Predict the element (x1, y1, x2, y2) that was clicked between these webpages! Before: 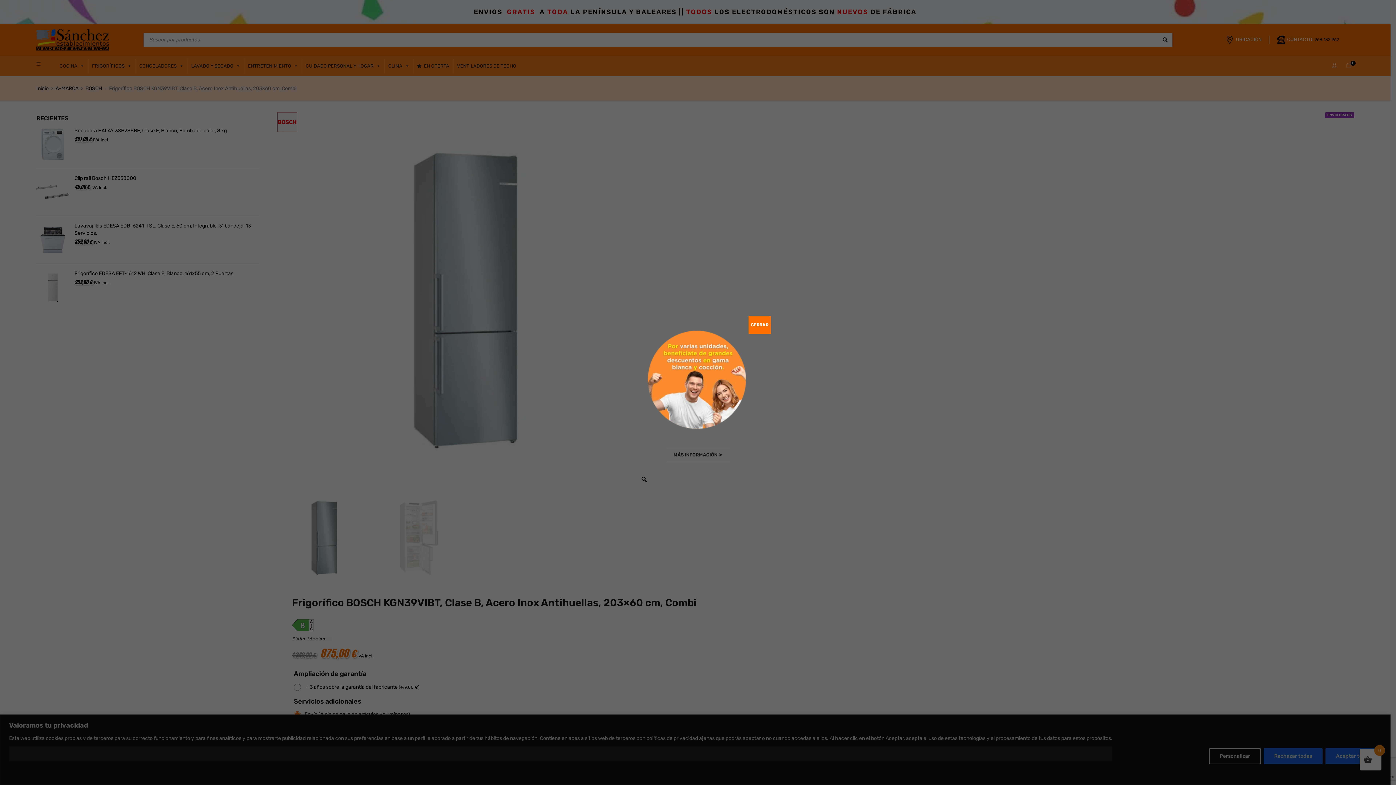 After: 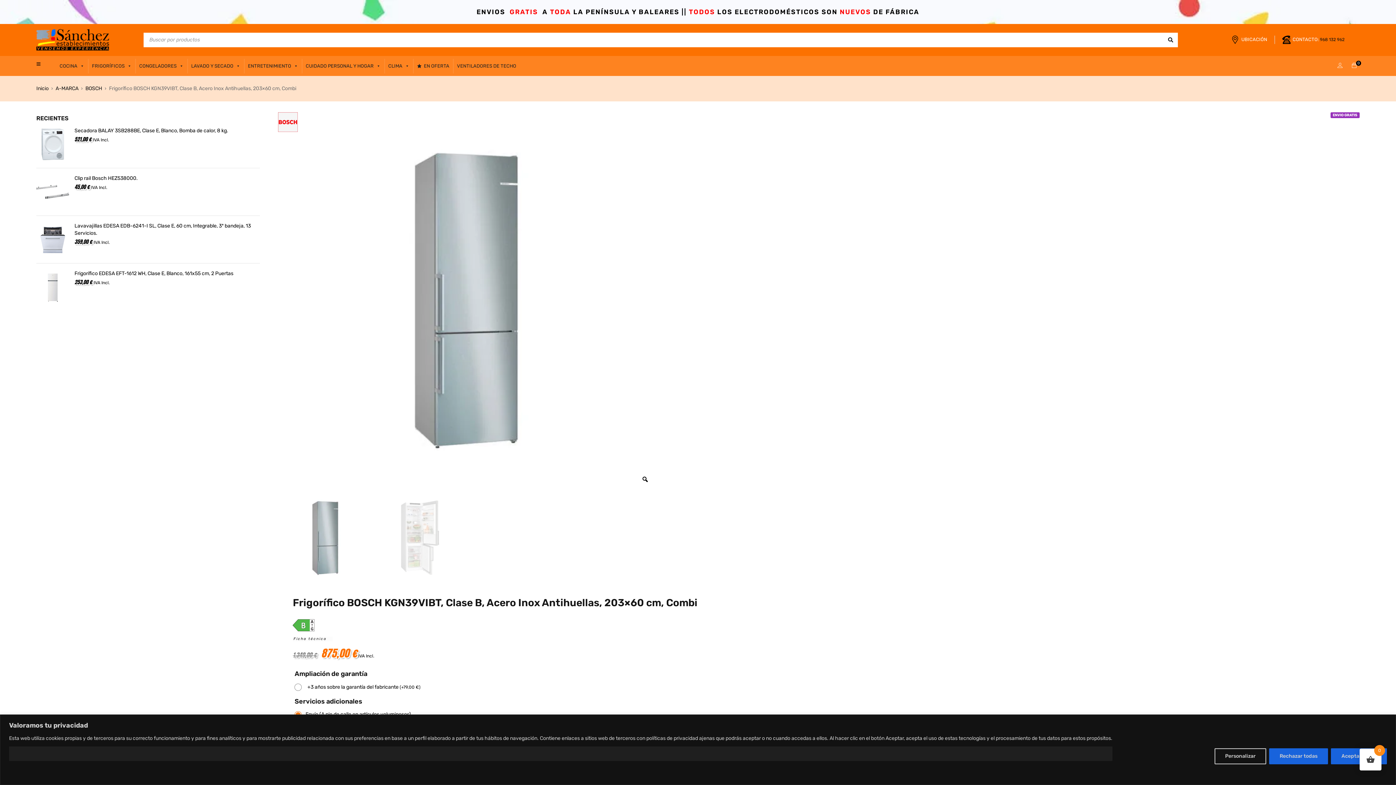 Action: bbox: (748, 316, 770, 333) label: Cerrar